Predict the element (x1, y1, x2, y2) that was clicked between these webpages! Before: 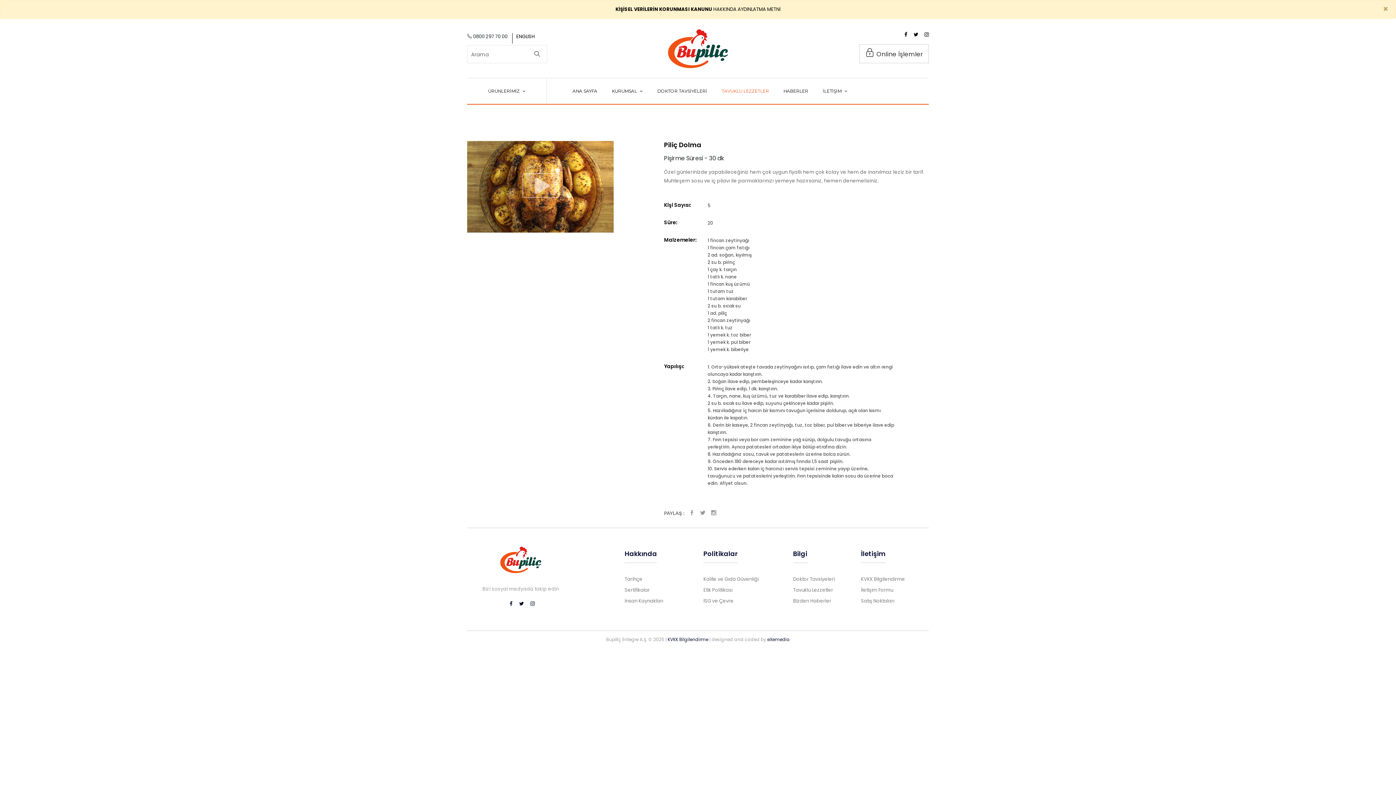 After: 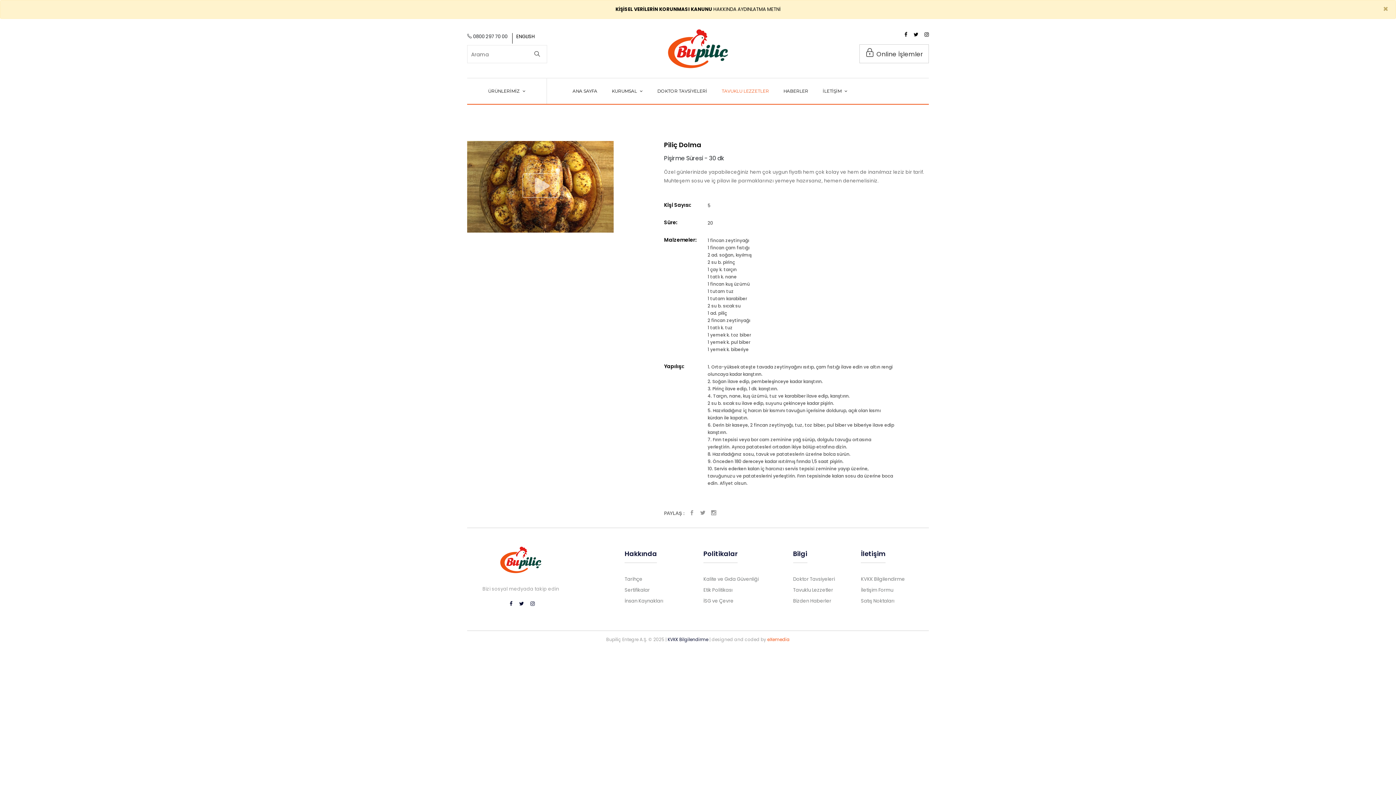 Action: label: eXemedia bbox: (767, 636, 790, 642)